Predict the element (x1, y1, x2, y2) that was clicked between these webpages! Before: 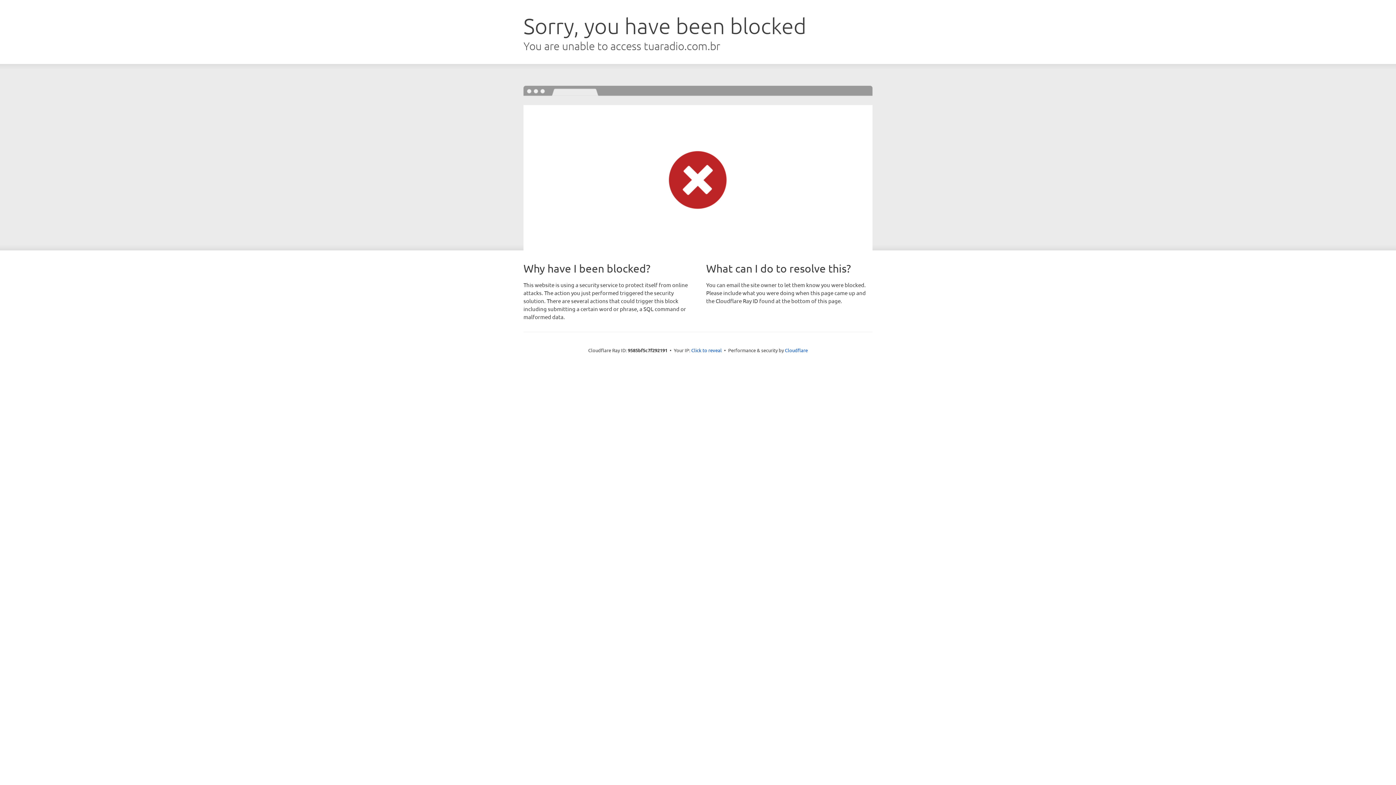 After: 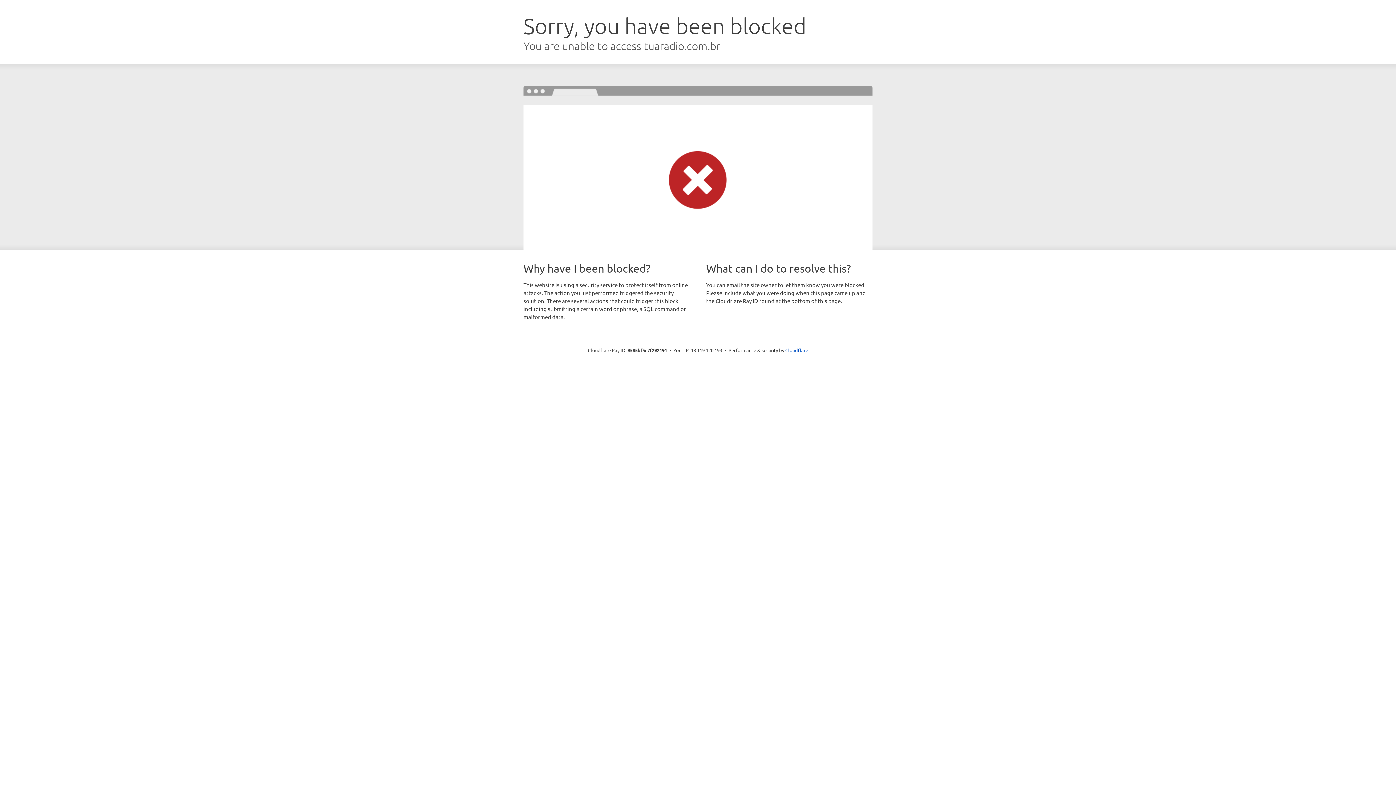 Action: bbox: (691, 346, 722, 353) label: Click to reveal